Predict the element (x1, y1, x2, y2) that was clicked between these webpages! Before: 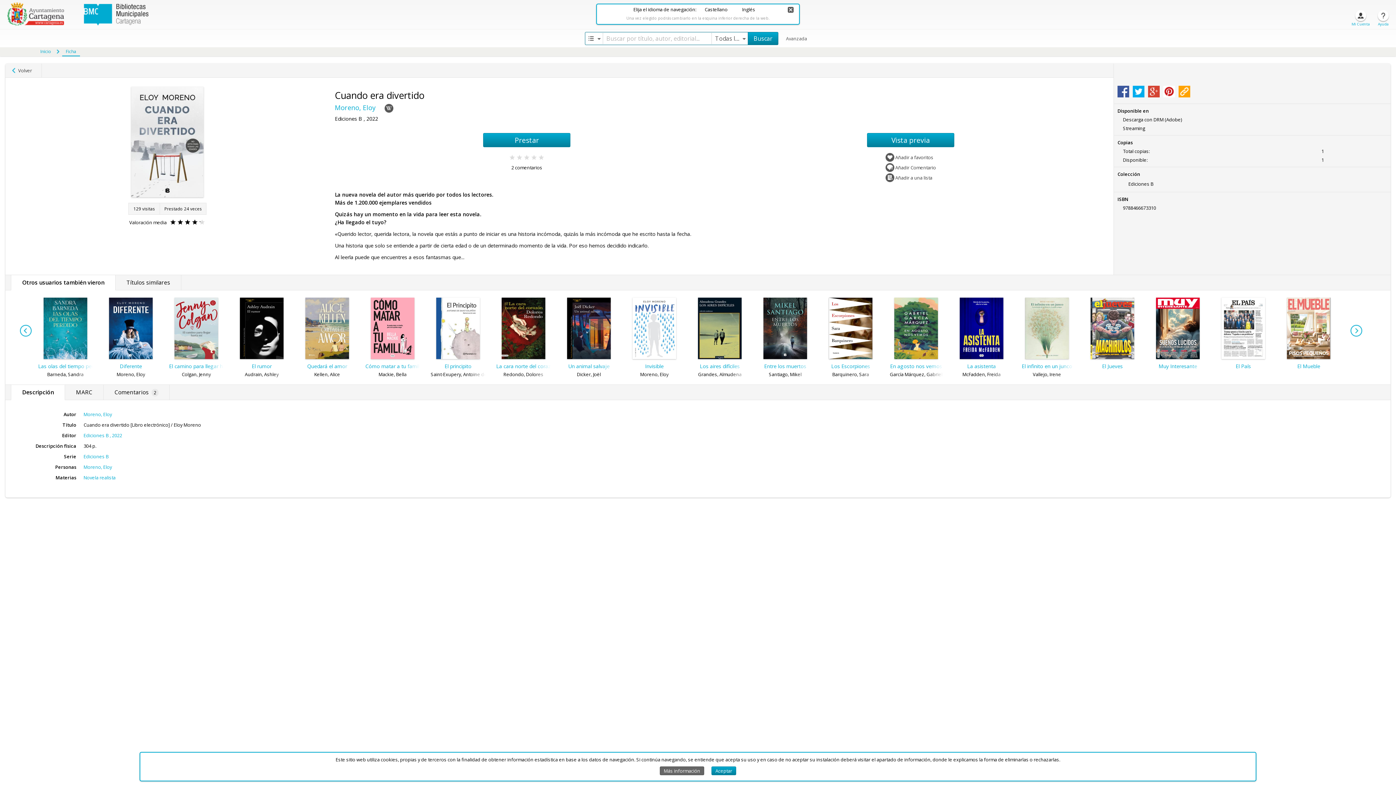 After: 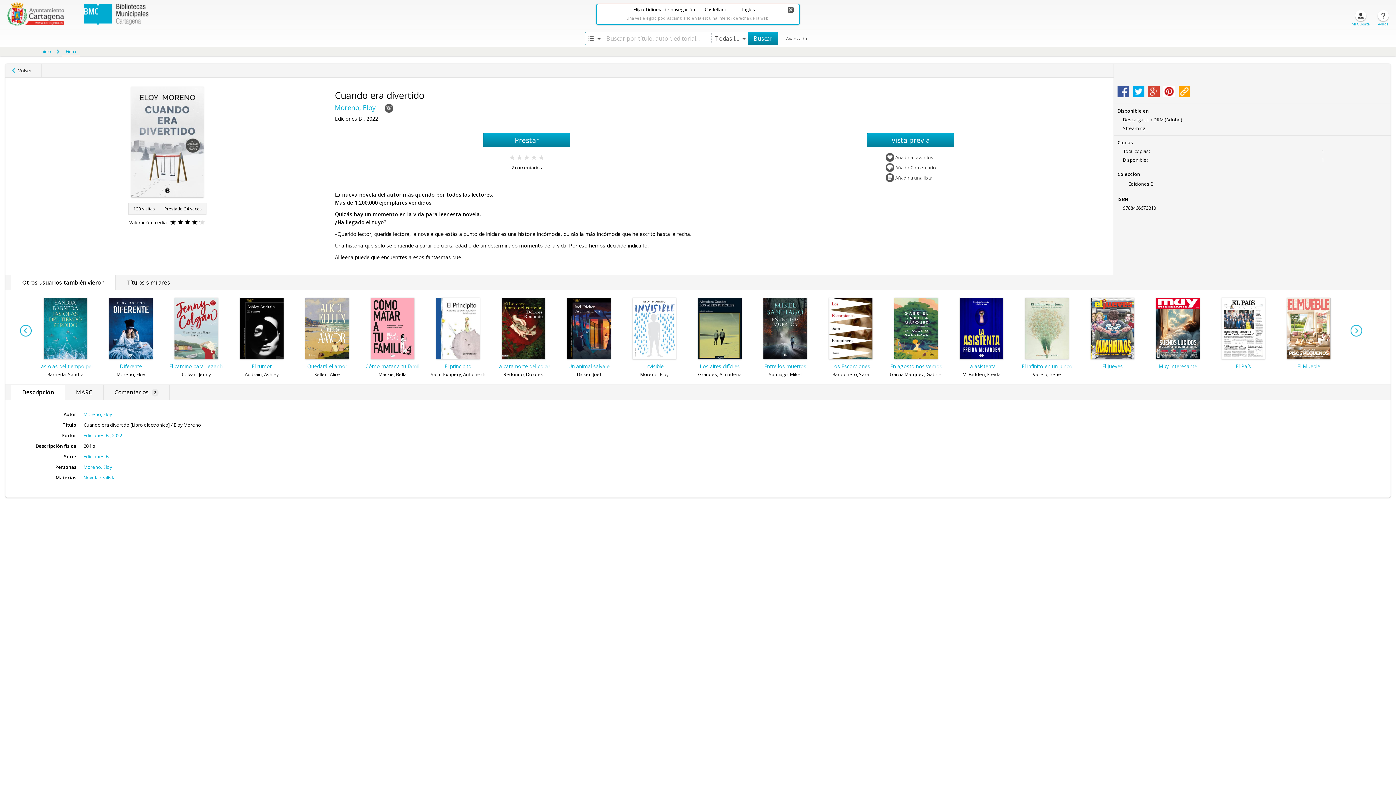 Action: bbox: (711, 766, 735, 775) label: Aceptar